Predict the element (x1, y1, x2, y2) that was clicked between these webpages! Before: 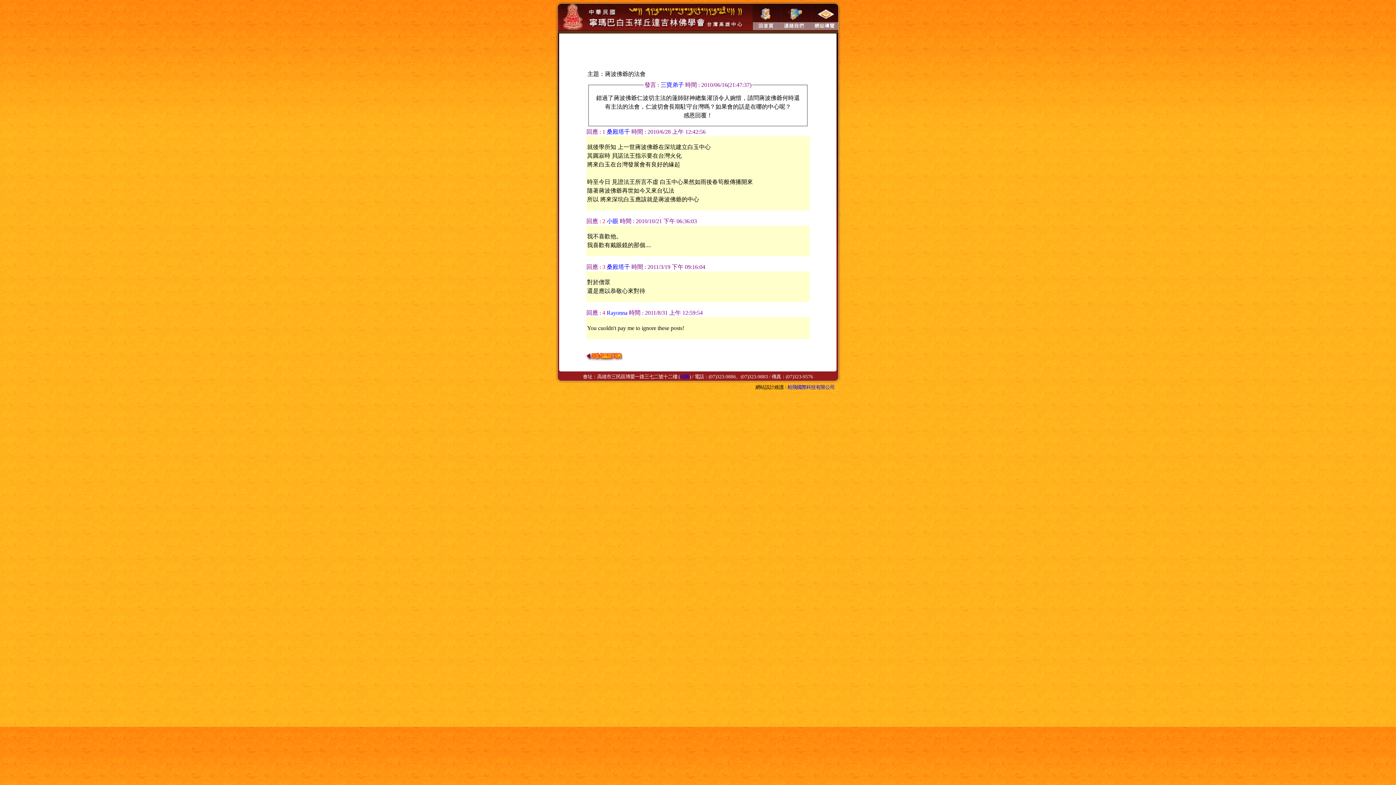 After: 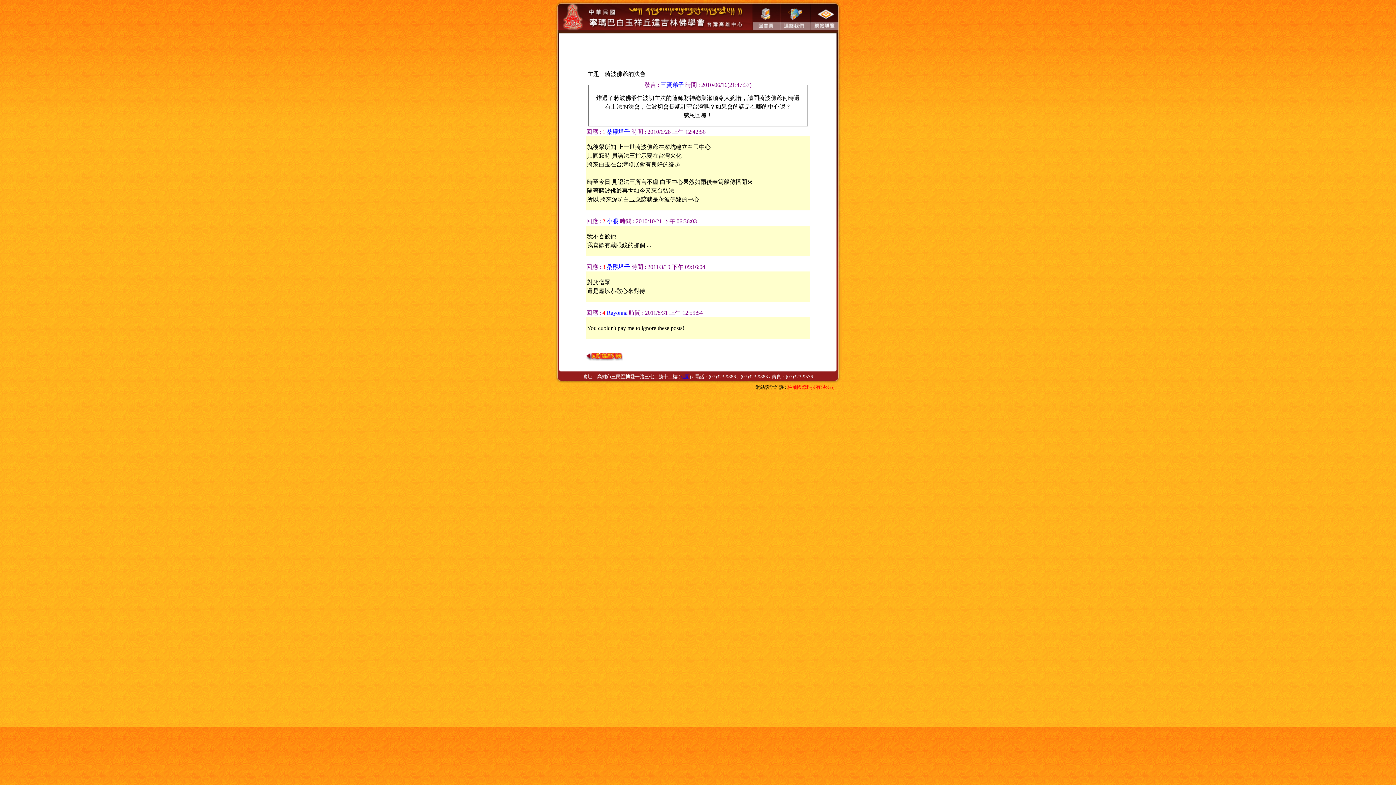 Action: label: 柏飛國際科技有限公司 bbox: (787, 384, 834, 390)